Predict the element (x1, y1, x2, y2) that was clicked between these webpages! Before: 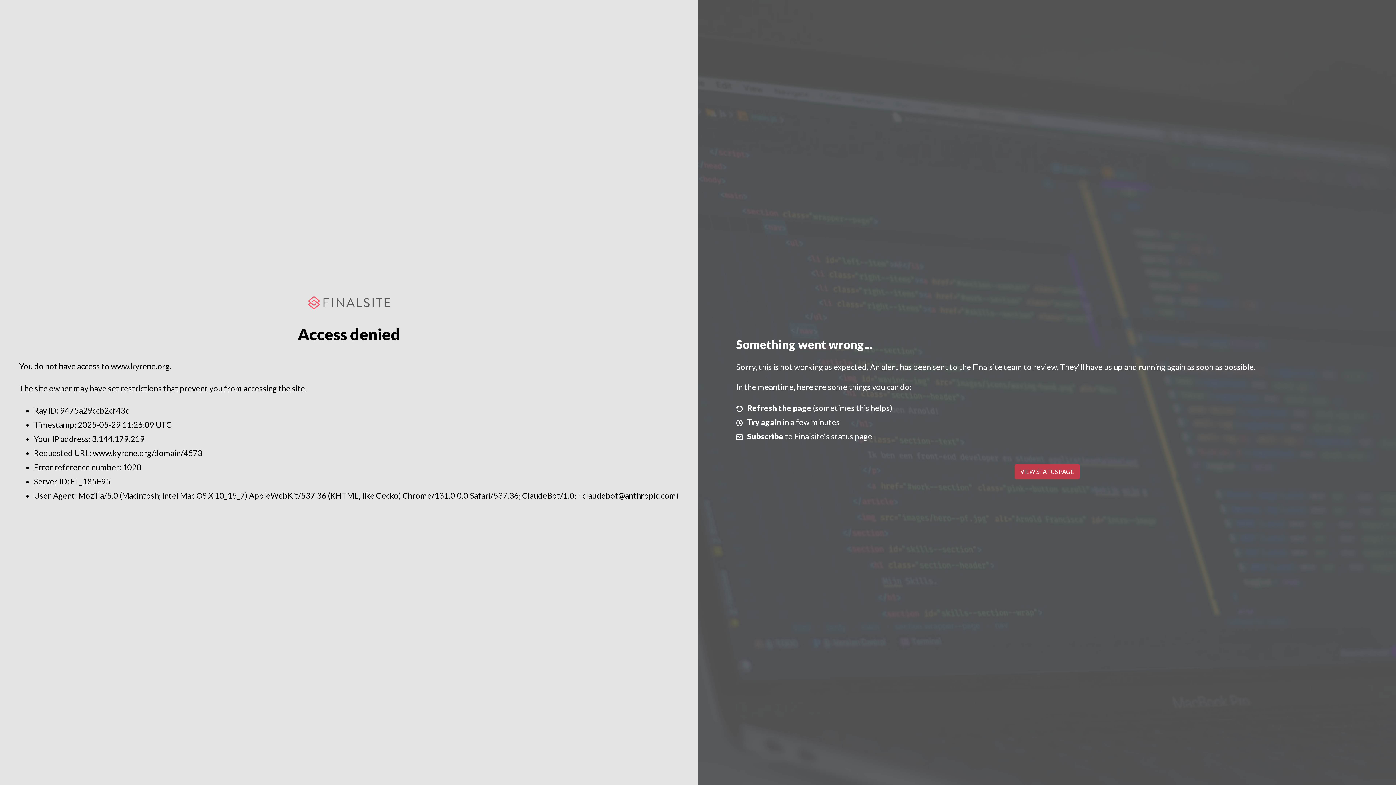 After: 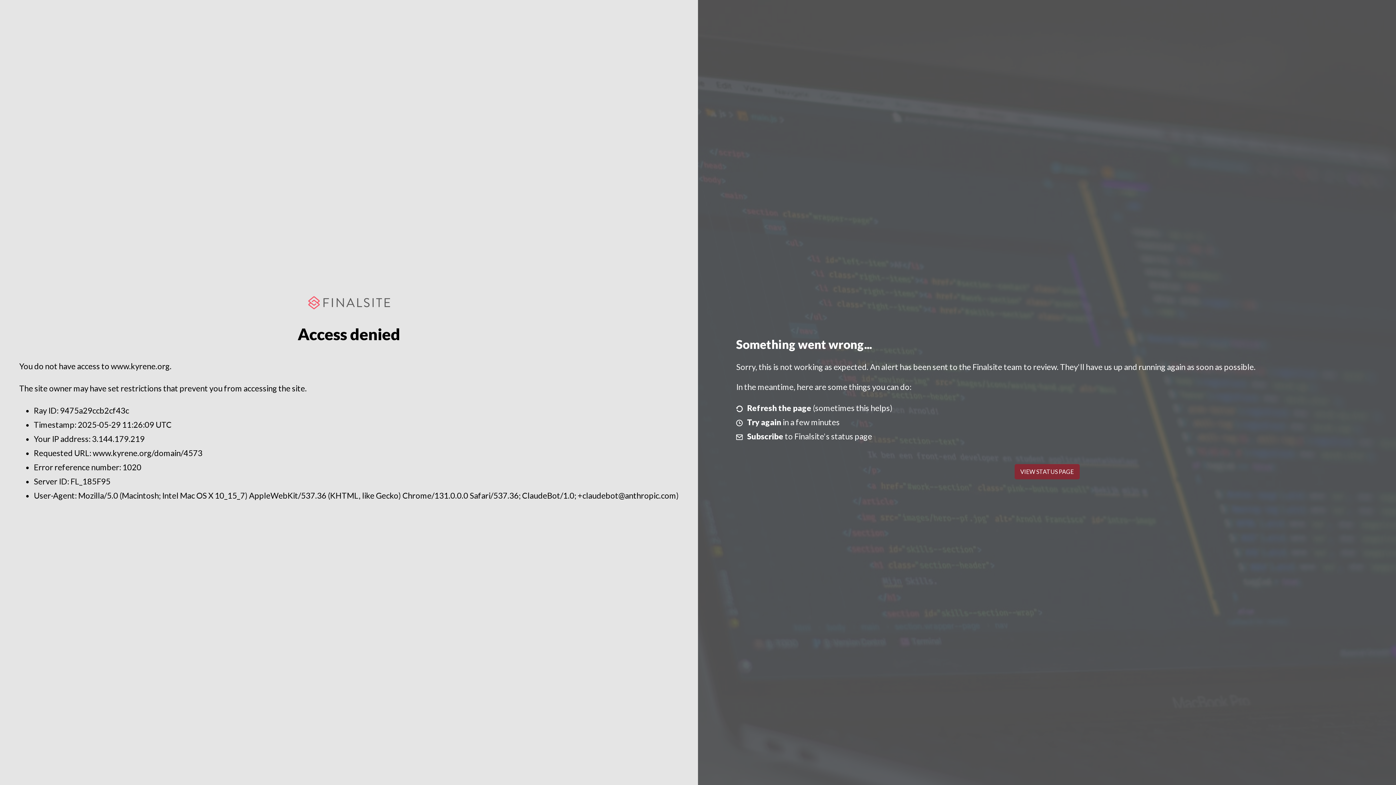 Action: bbox: (1014, 464, 1079, 479) label: VIEW STATUS PAGE